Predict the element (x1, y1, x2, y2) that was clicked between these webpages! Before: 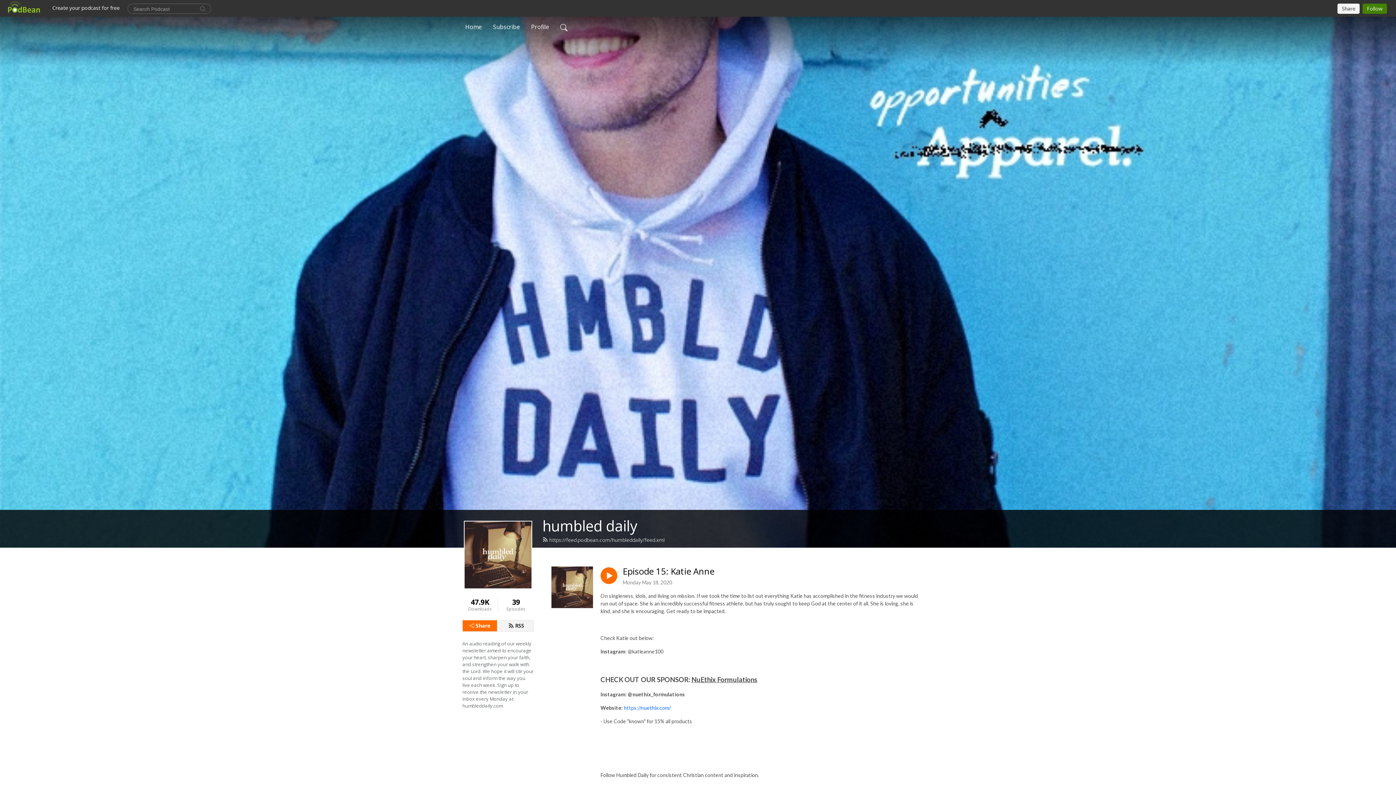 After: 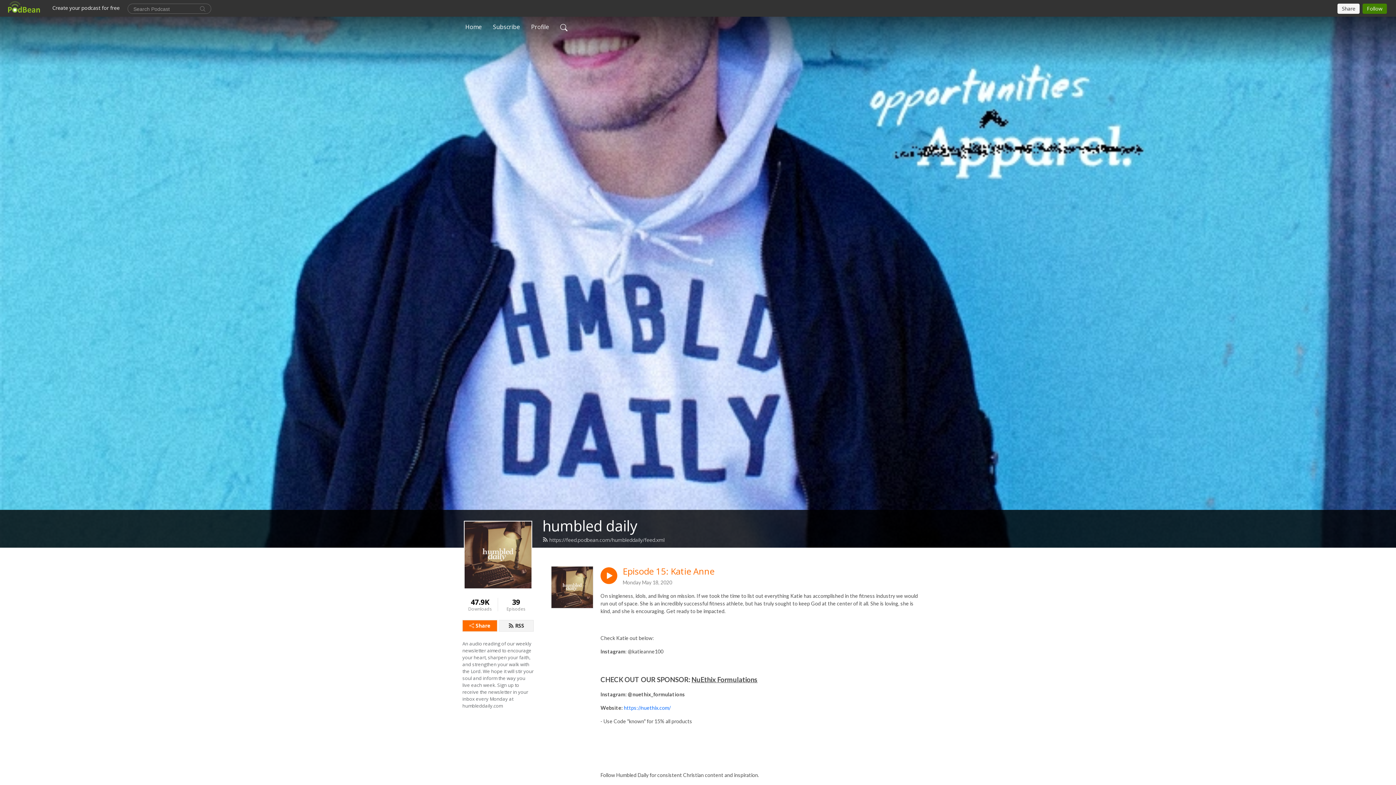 Action: label: Episode 15: Katie Anne bbox: (622, 566, 714, 576)